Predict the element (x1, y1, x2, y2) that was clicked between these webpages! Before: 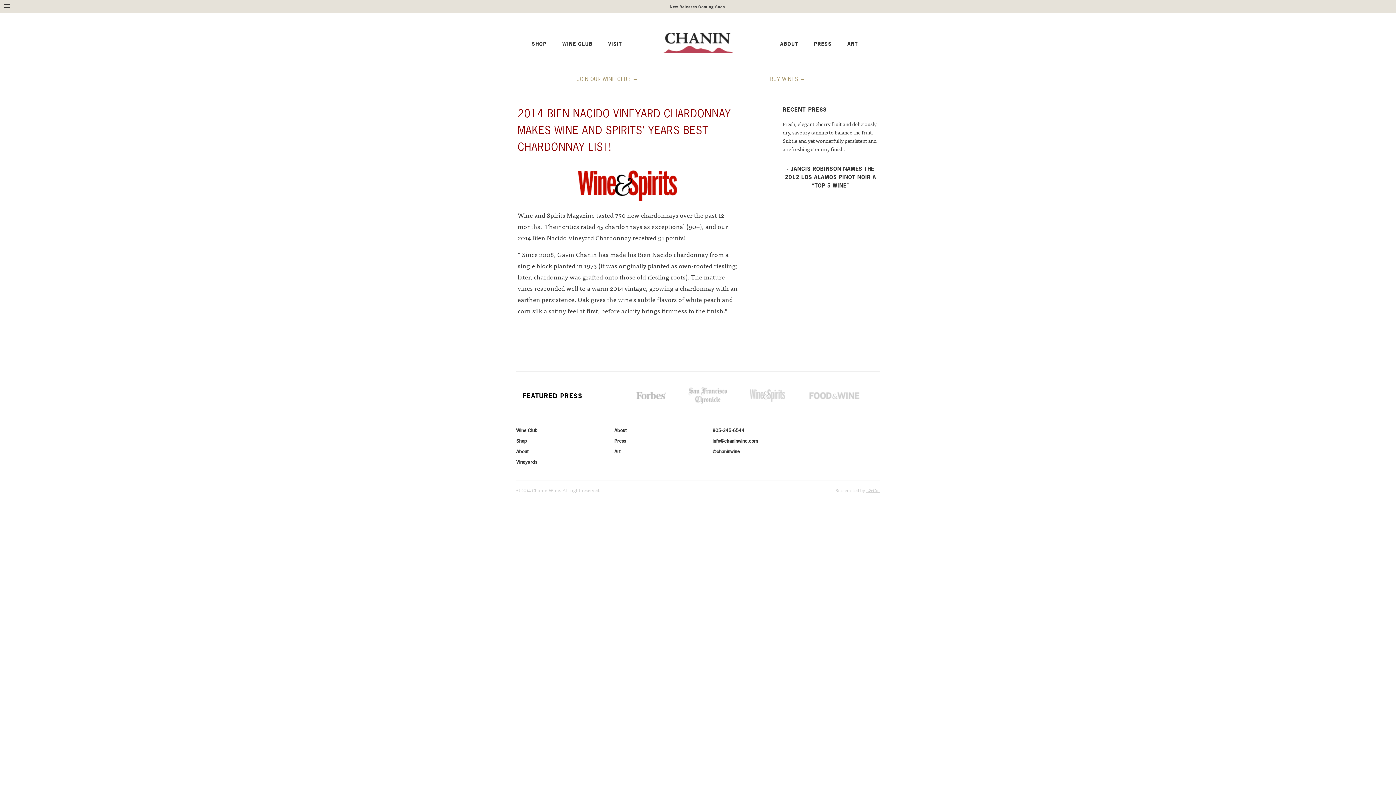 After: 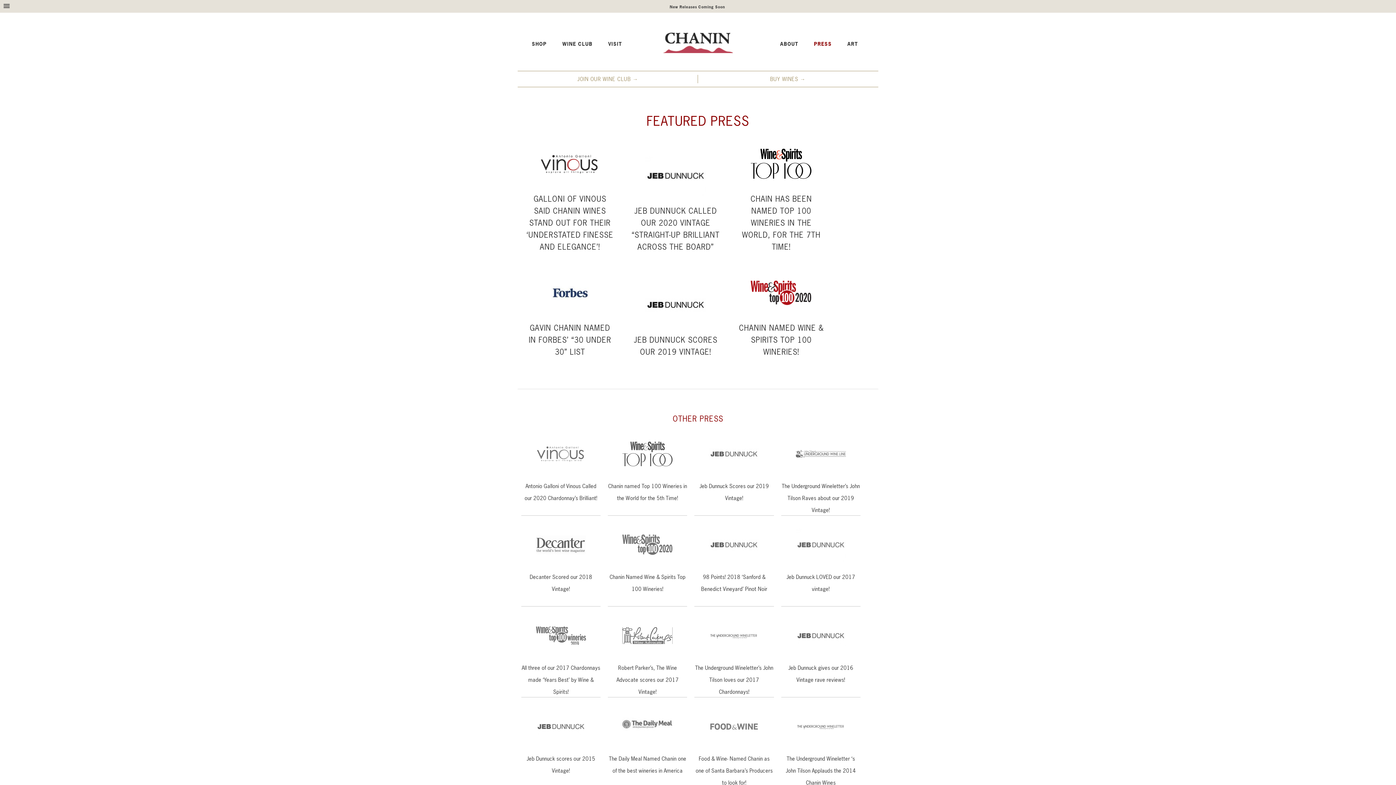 Action: bbox: (614, 437, 626, 444) label: Press